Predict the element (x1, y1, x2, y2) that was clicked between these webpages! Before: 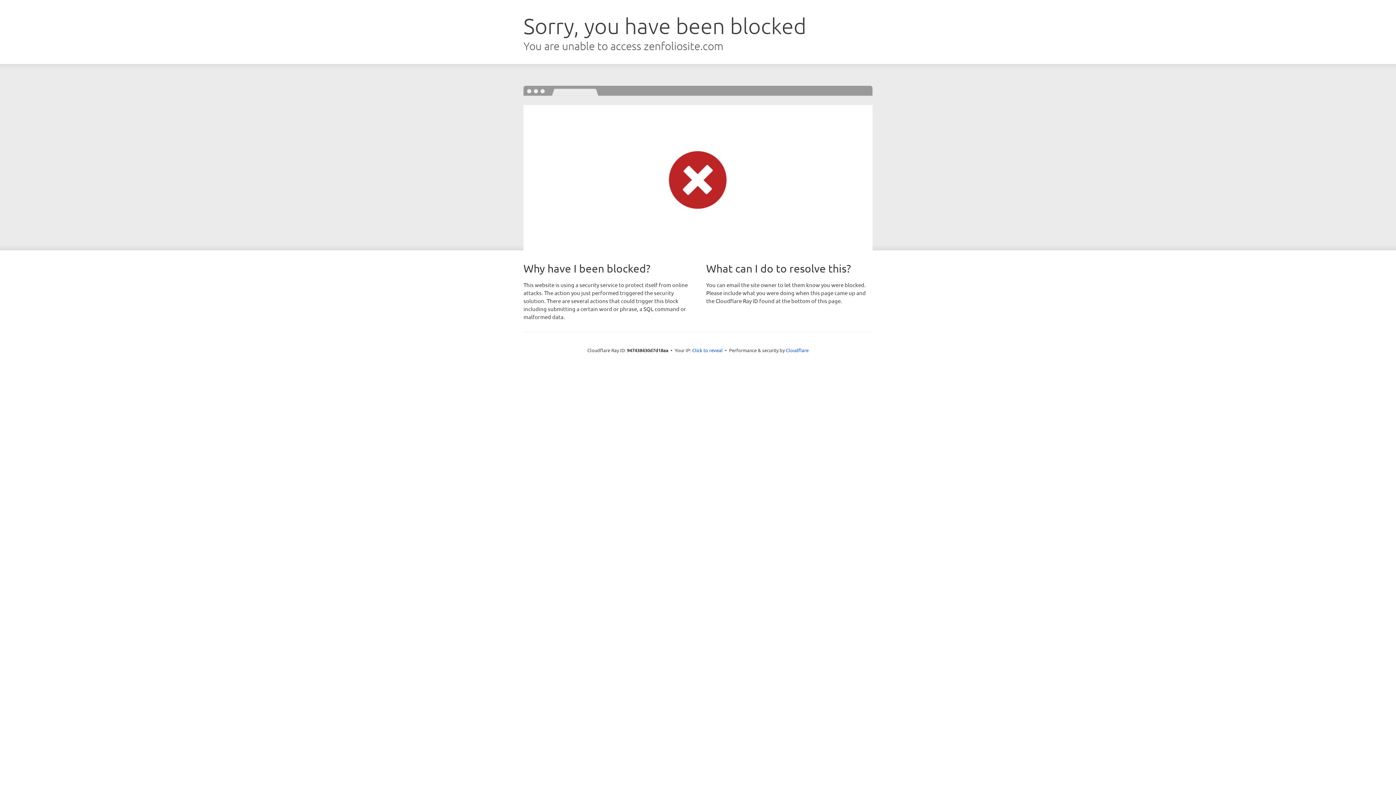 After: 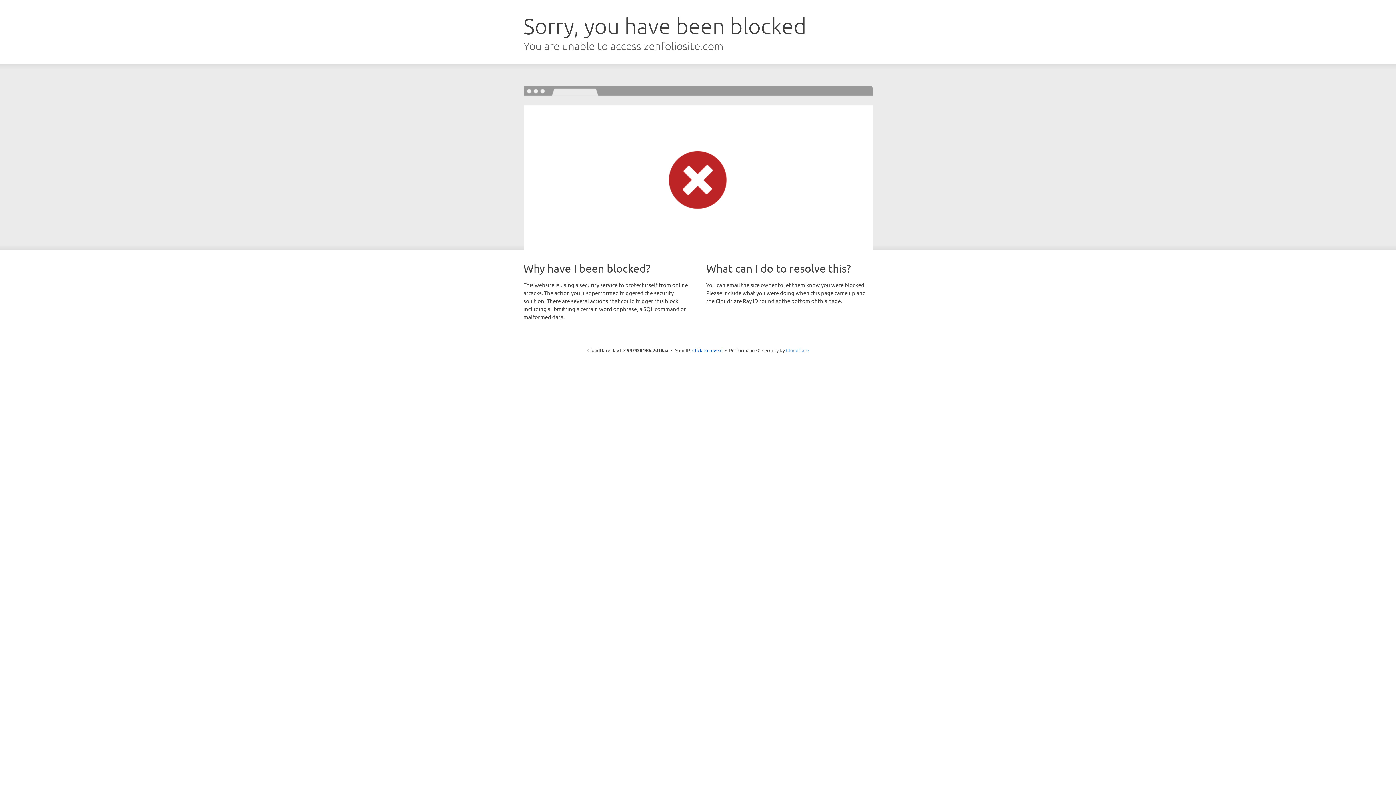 Action: label: Cloudflare bbox: (786, 347, 808, 353)